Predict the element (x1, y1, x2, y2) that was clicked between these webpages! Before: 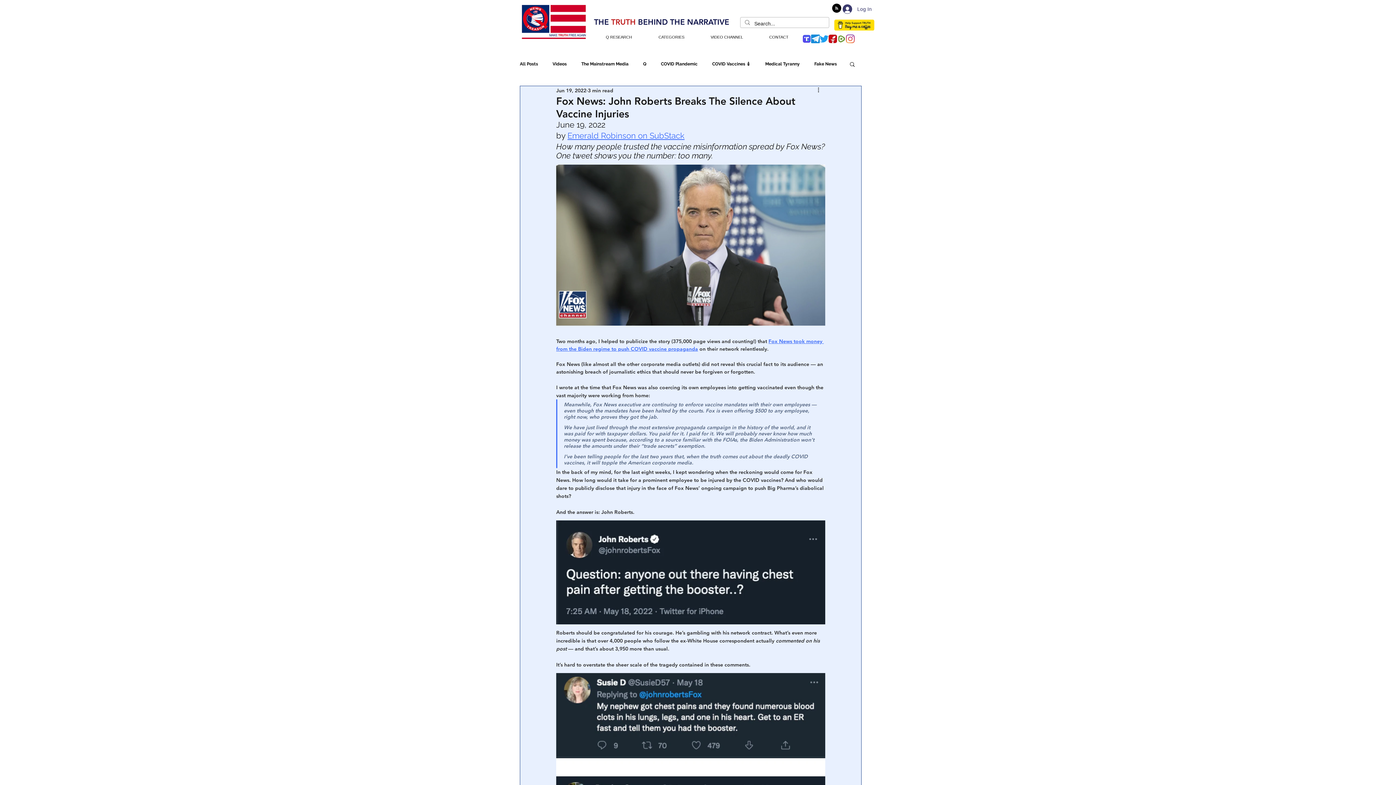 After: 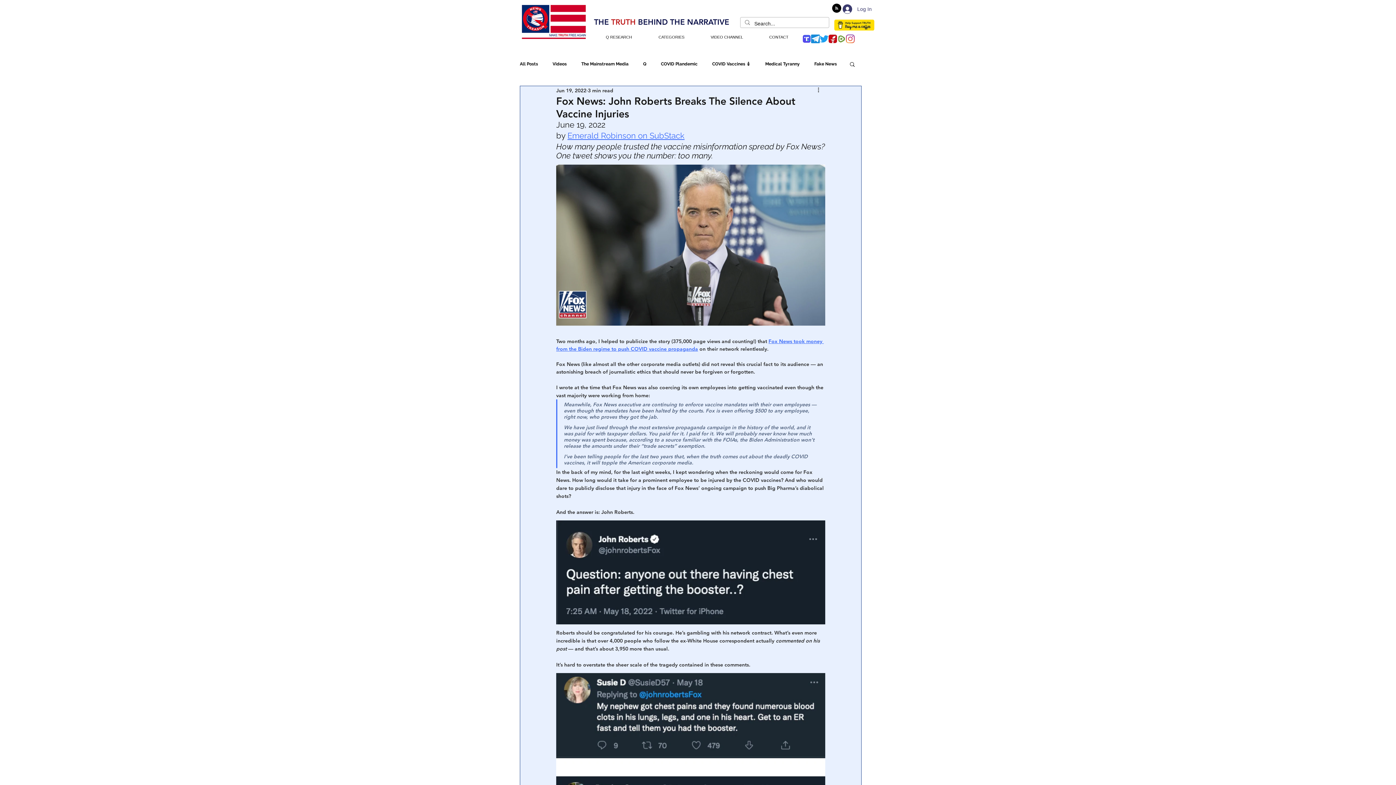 Action: label: trump-social-media-app bbox: (802, 34, 811, 43)